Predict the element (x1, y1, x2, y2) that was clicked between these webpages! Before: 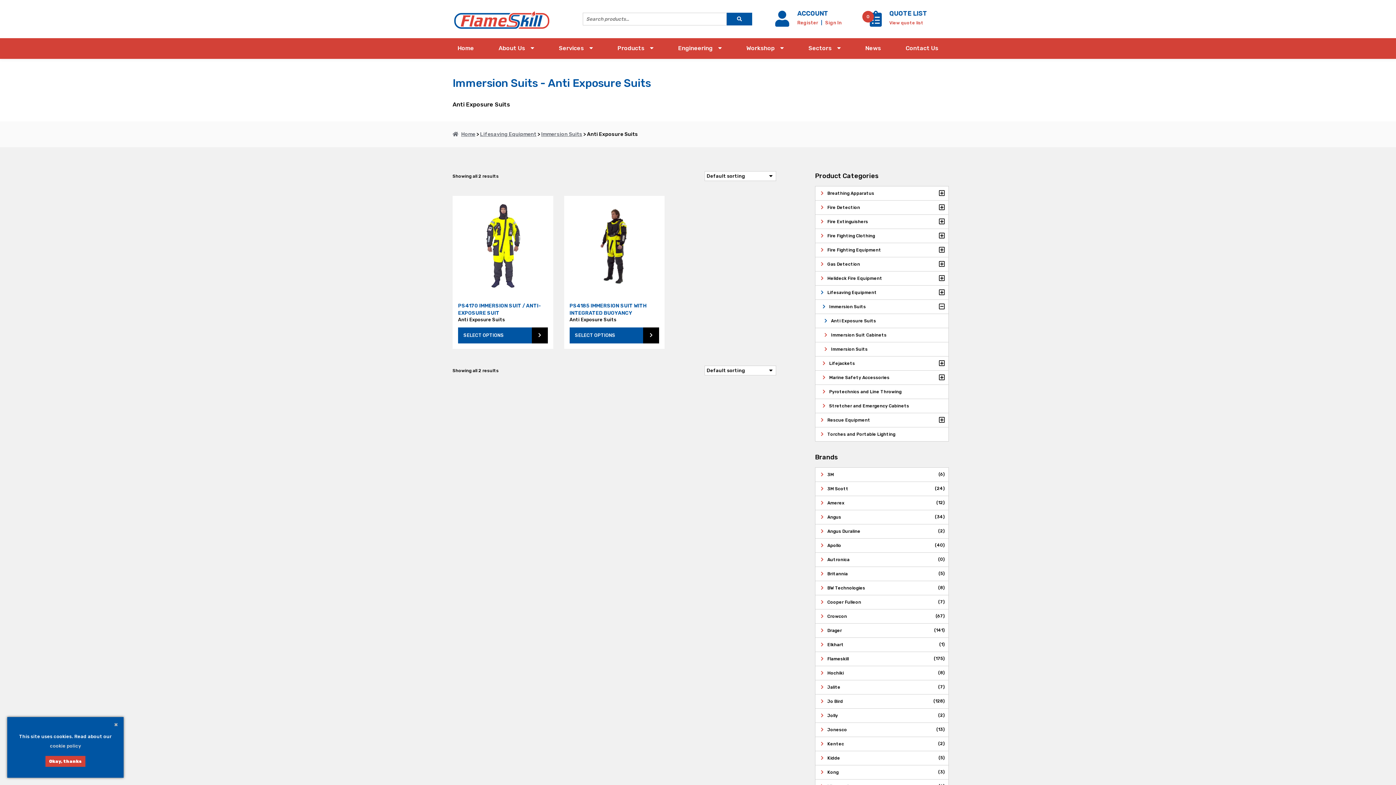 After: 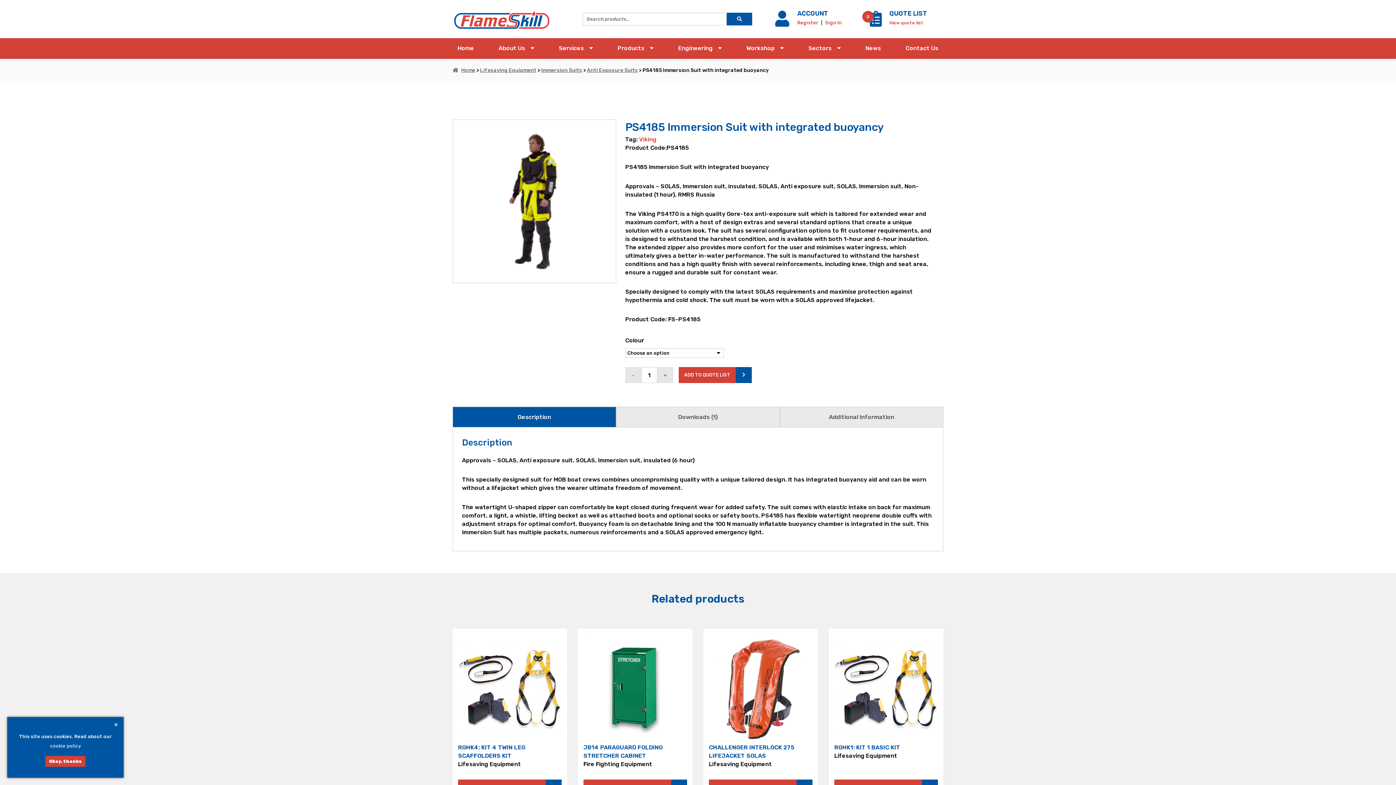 Action: label: Select options for “PS4185 Immersion Suit with integrated buoyancy” bbox: (569, 327, 659, 343)